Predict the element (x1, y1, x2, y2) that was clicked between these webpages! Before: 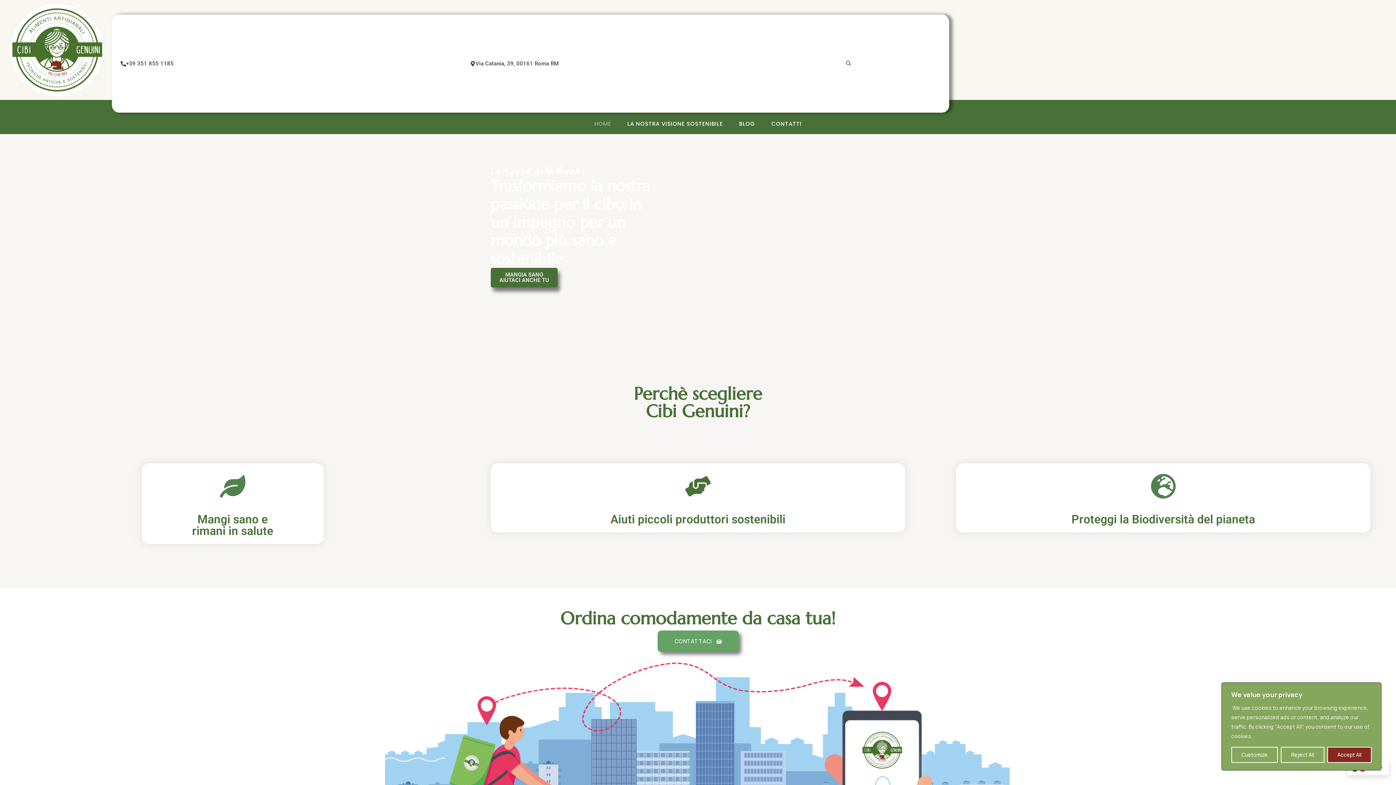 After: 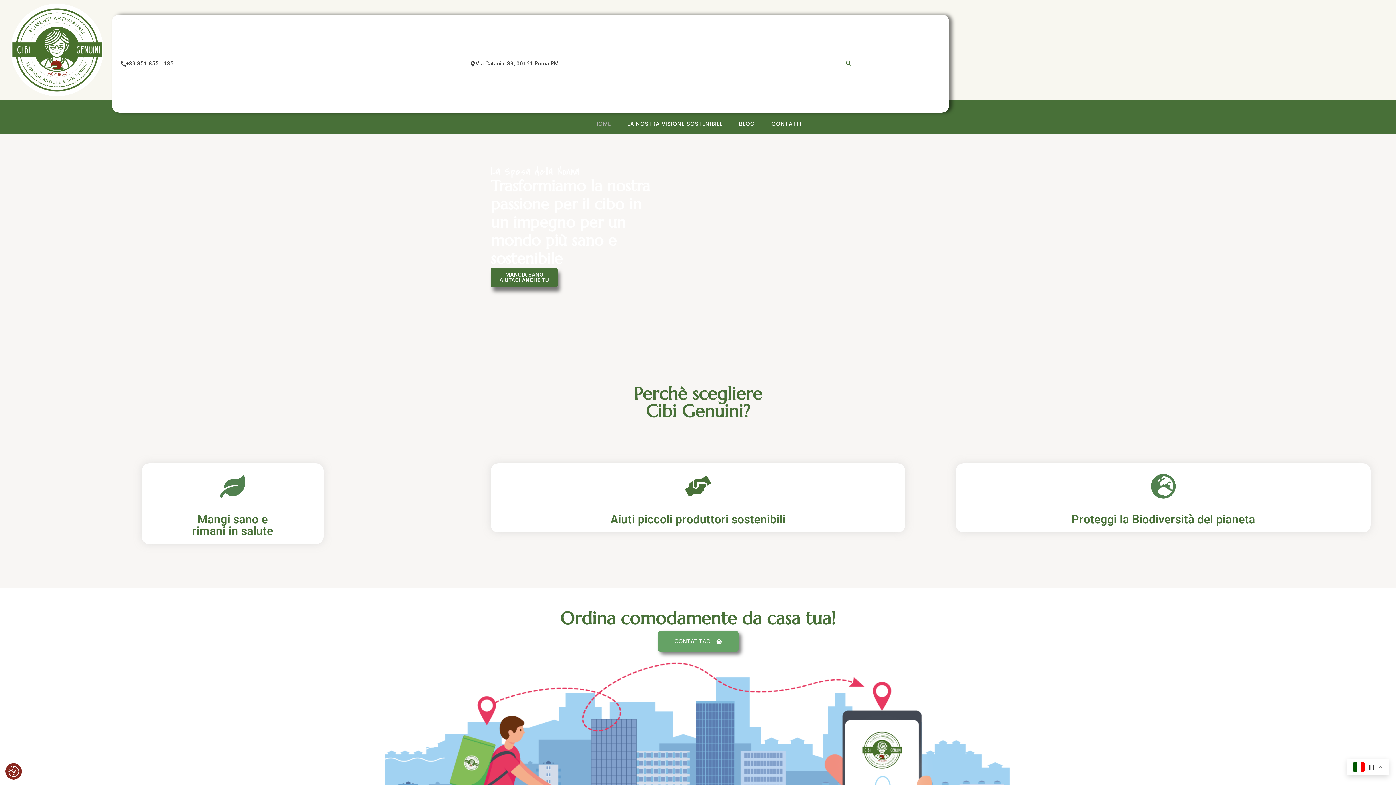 Action: label: Reject All bbox: (1281, 747, 1324, 763)